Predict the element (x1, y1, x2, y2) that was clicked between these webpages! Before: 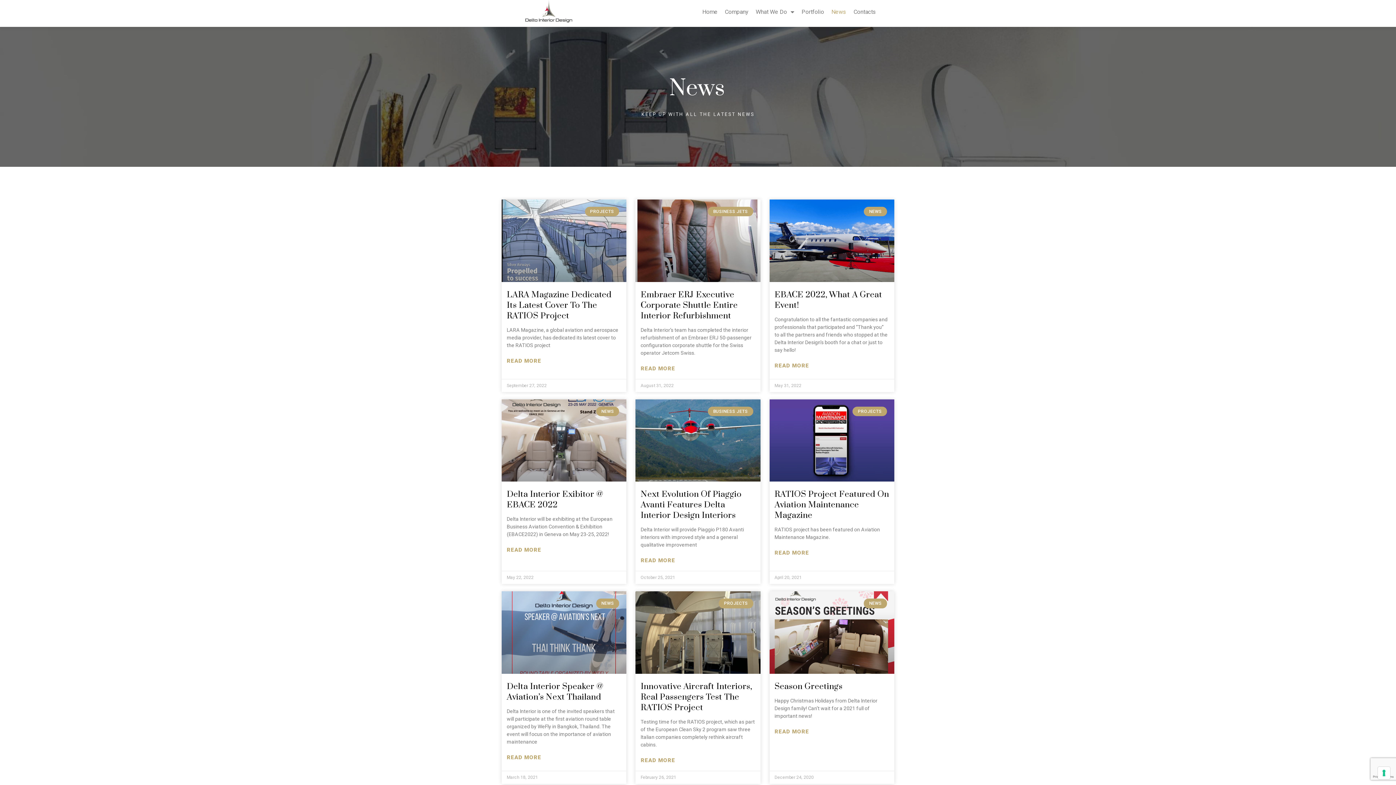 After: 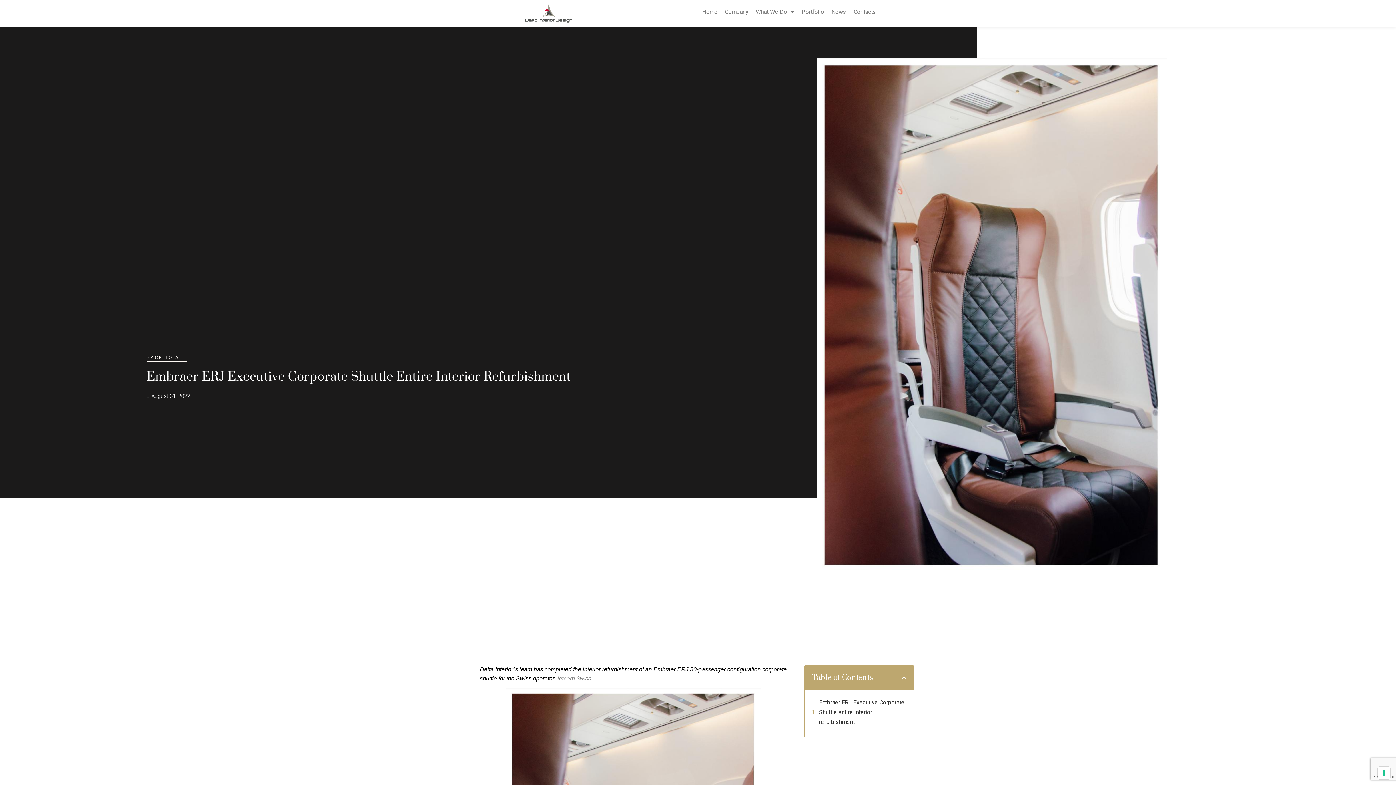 Action: label: Read more about Embraer ERJ Executive Corporate Shuttle entire interior refurbishment bbox: (640, 364, 675, 373)